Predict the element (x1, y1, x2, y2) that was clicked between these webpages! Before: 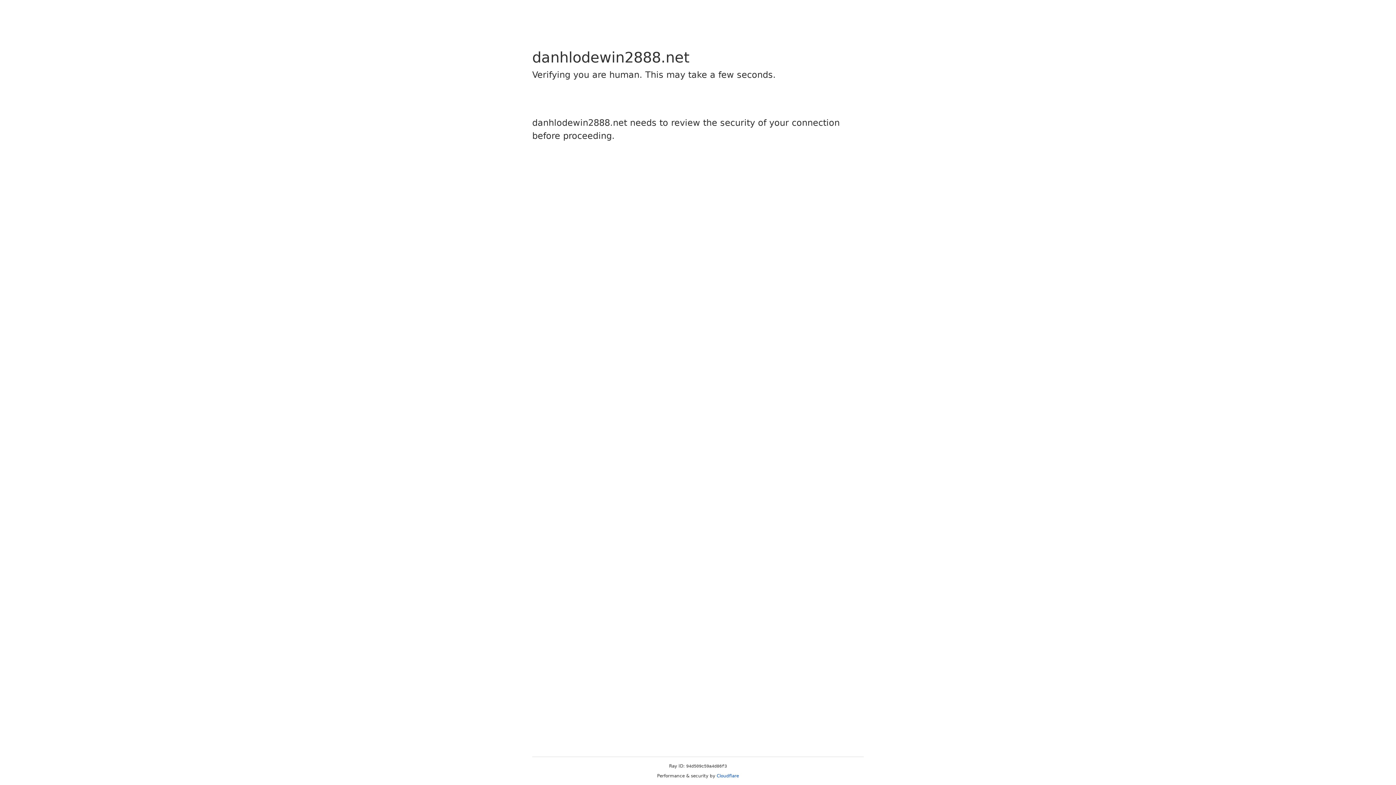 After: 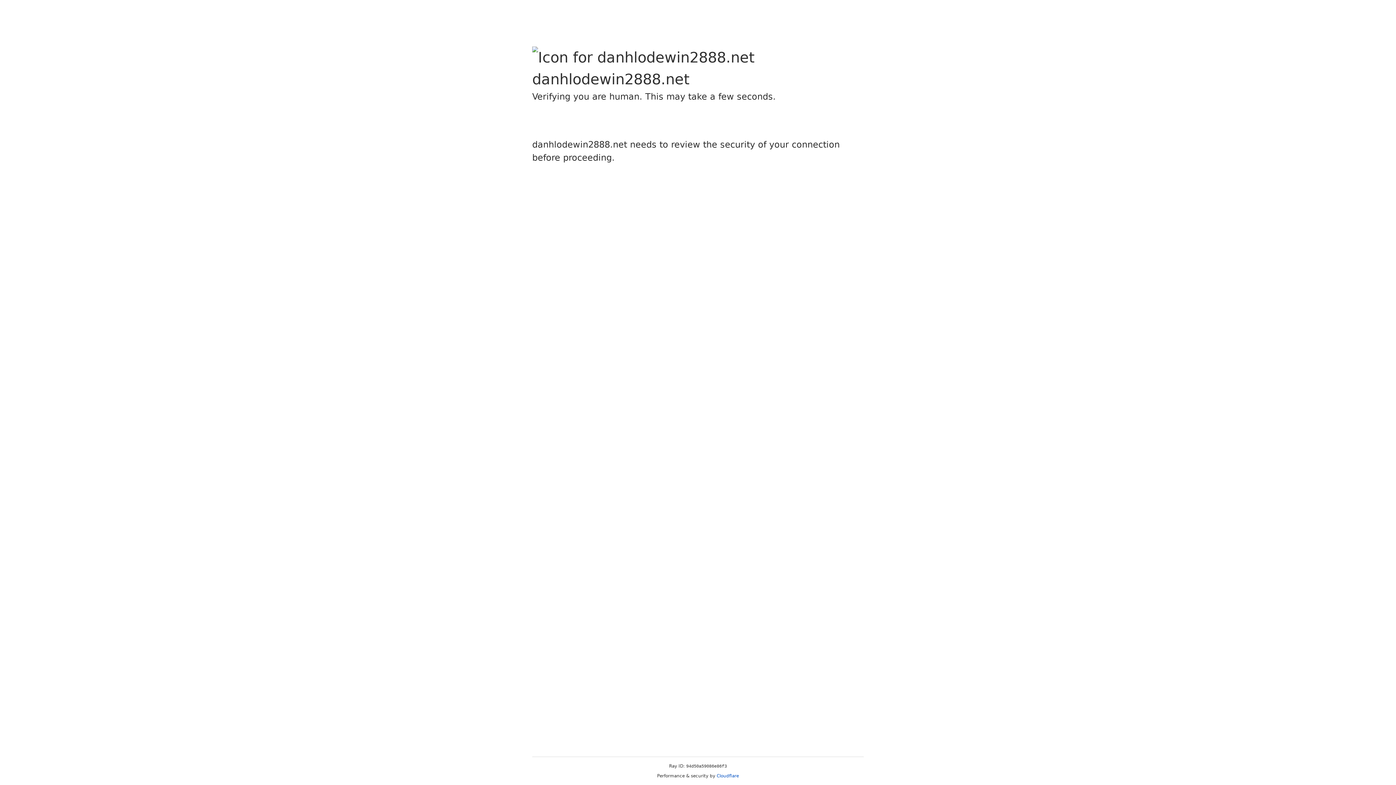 Action: label: Cloudflare bbox: (716, 773, 739, 778)